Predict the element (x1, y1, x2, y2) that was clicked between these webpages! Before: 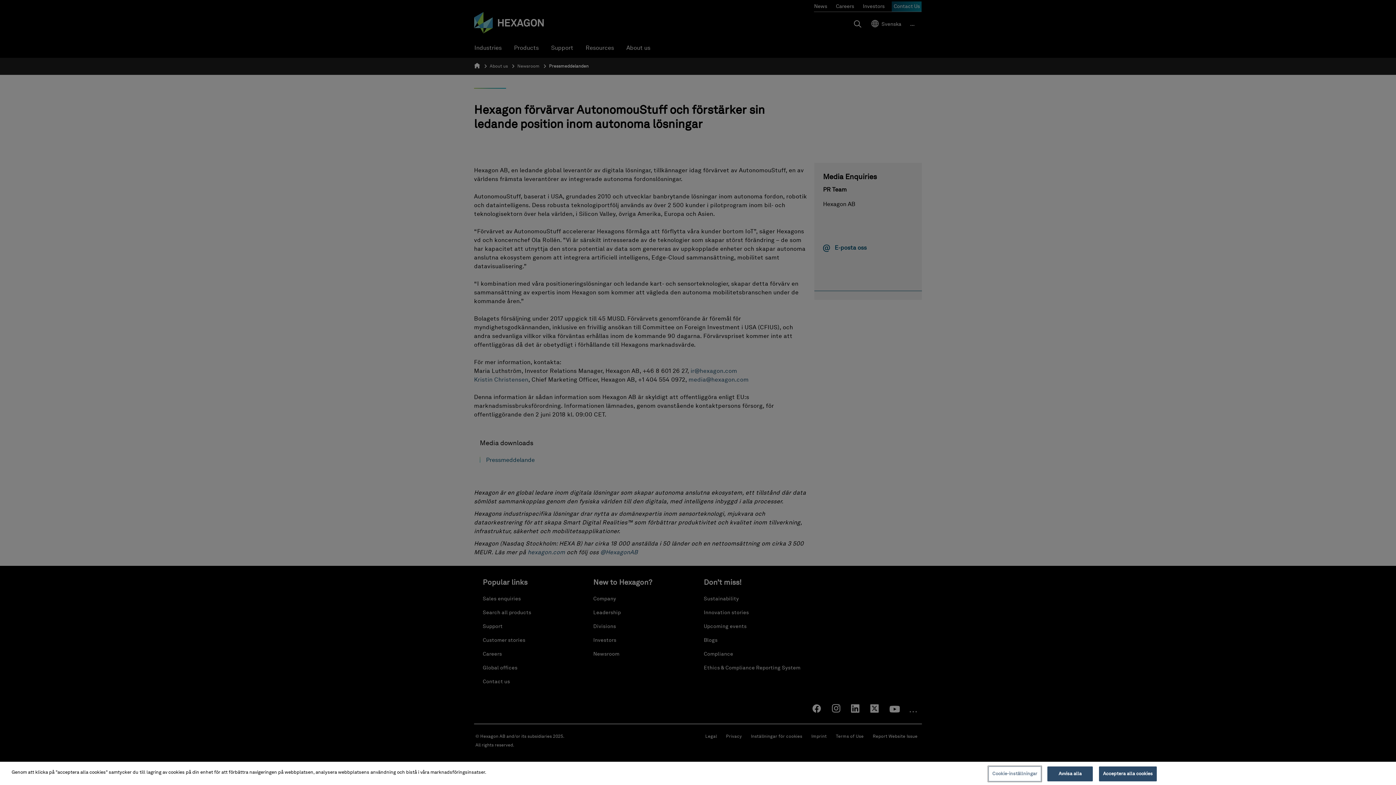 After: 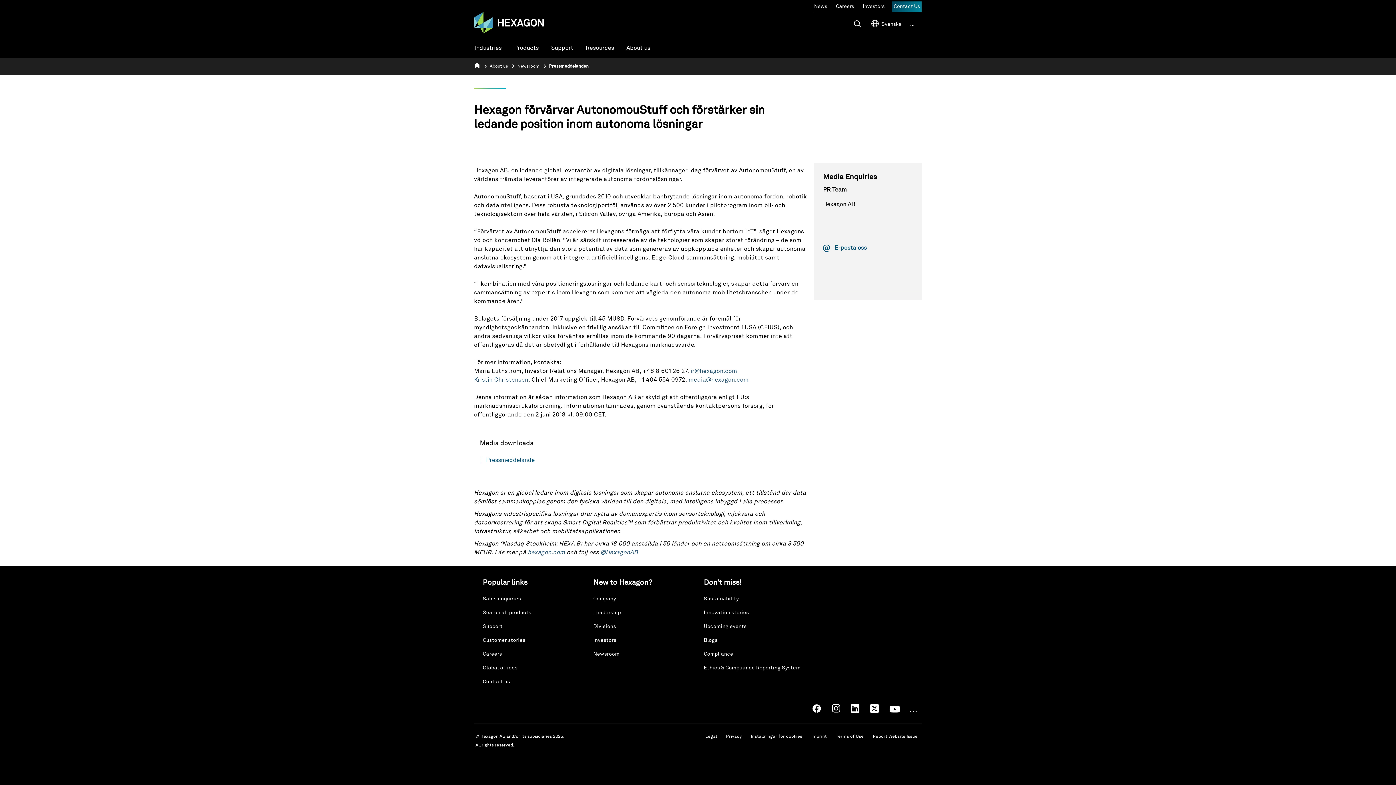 Action: bbox: (1047, 766, 1093, 781) label: Avvisa alla